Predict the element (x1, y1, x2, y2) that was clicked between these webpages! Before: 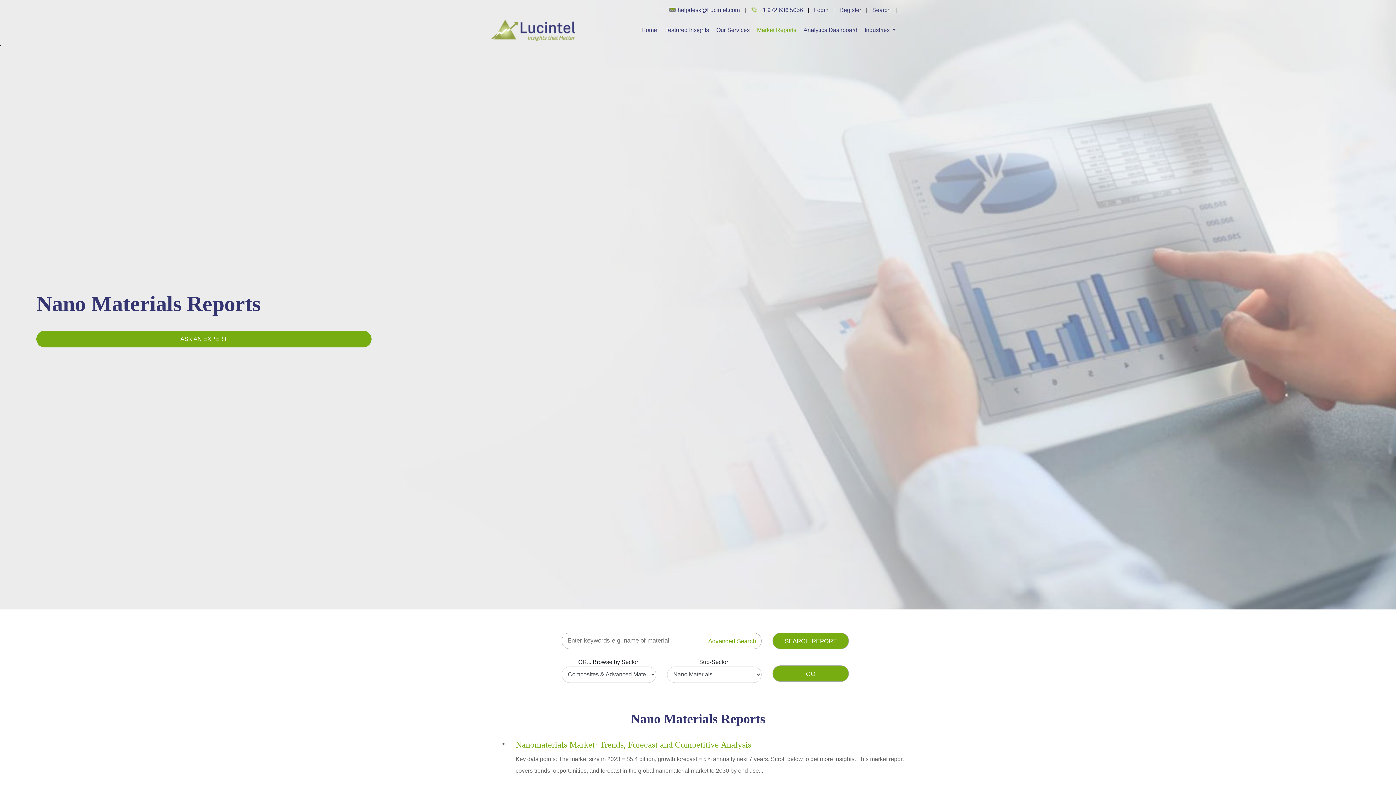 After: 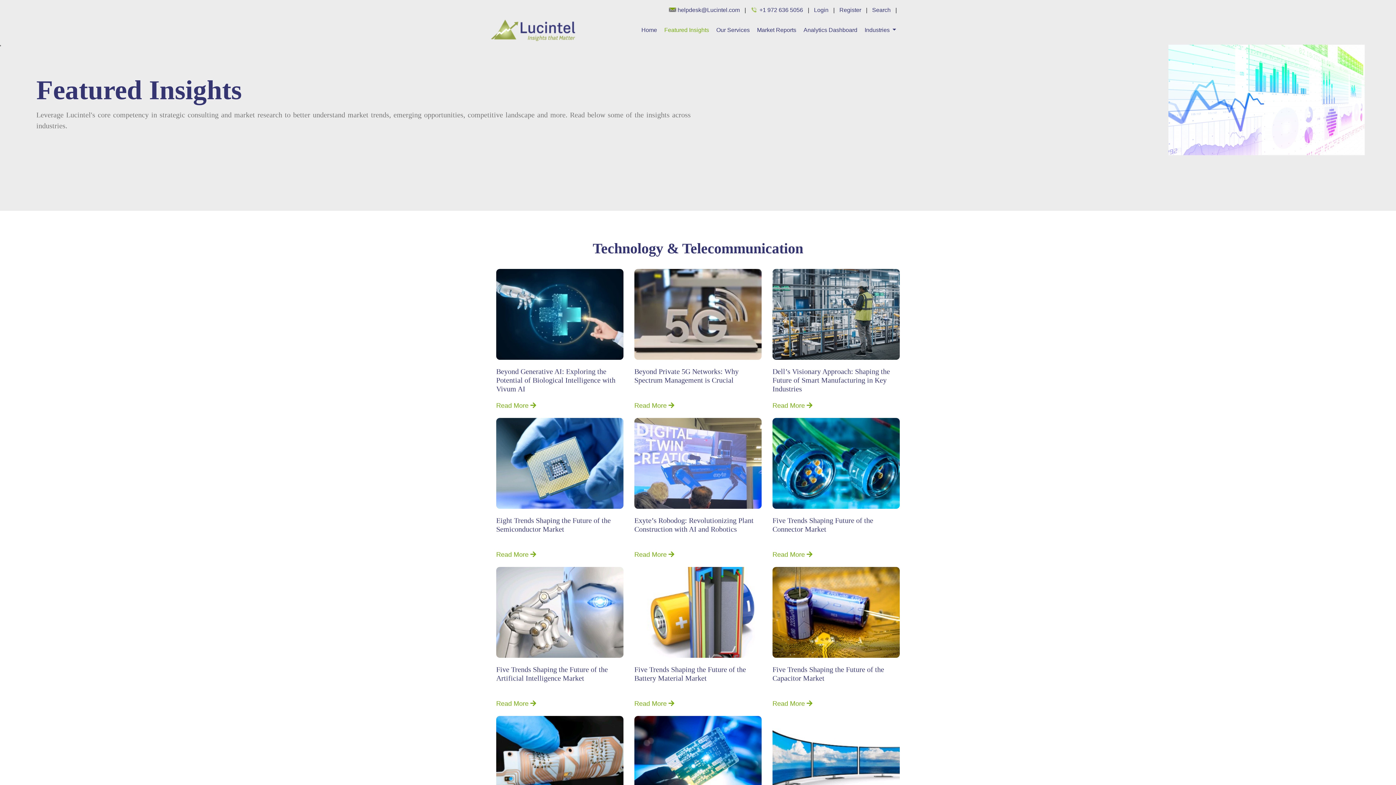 Action: bbox: (660, 25, 712, 34) label: Featured Insights